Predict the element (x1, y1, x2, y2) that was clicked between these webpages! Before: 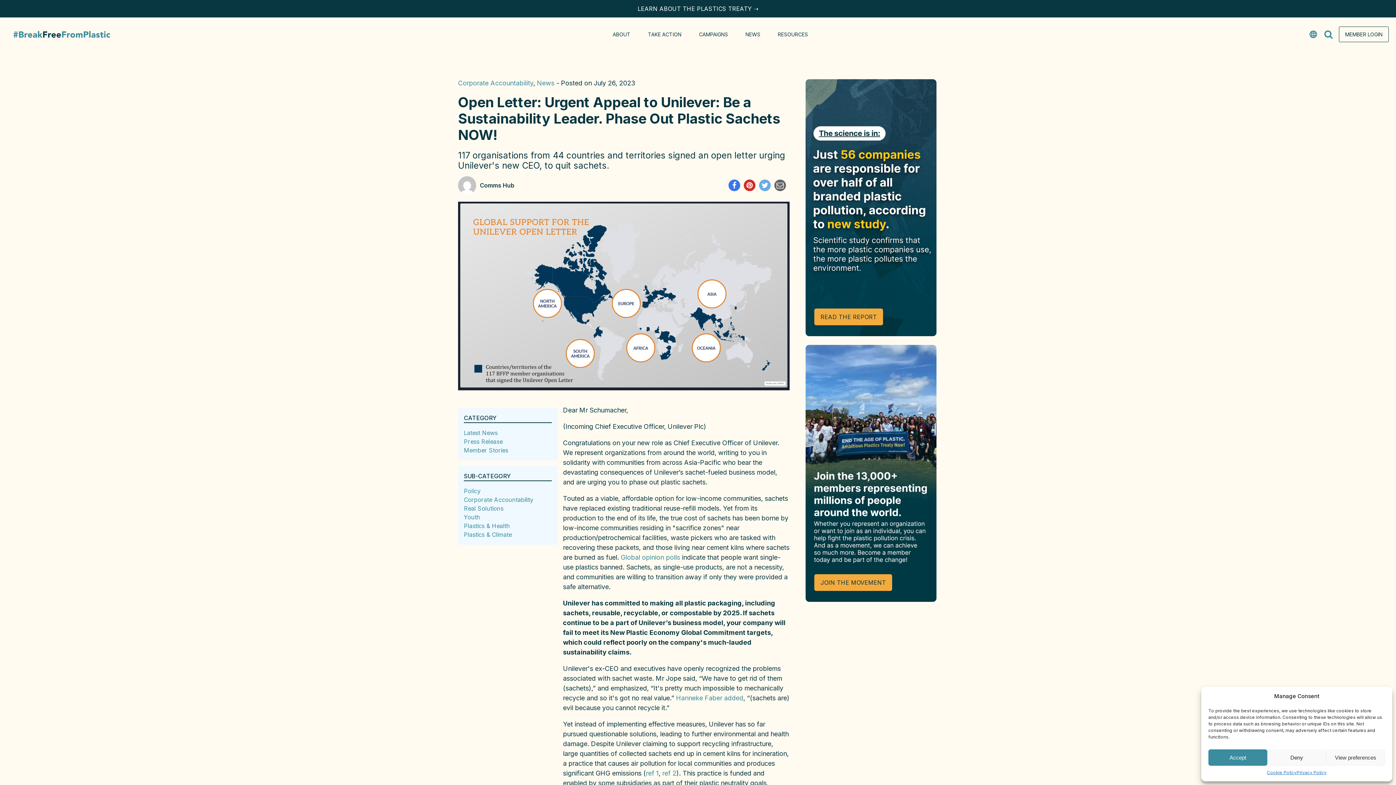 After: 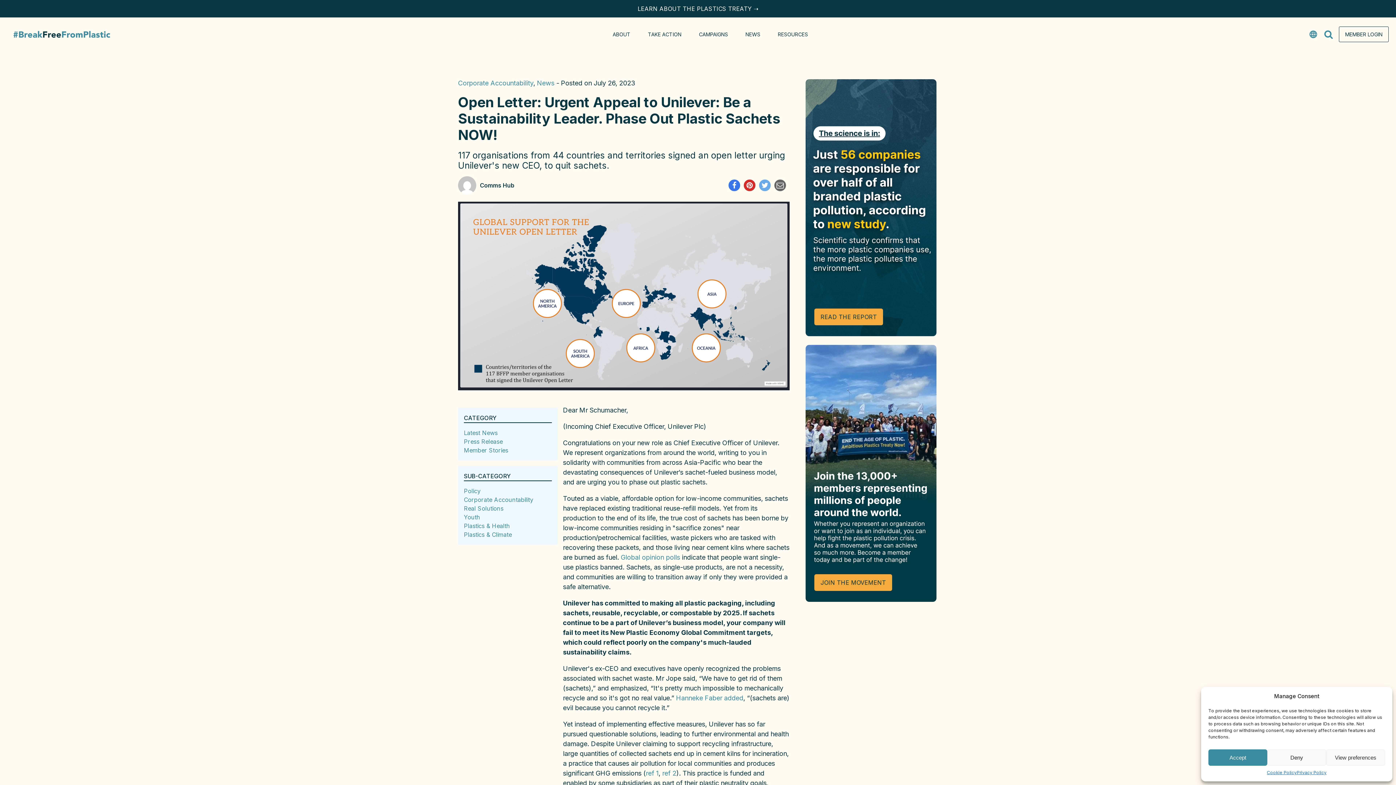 Action: label: Hanneke Faber added bbox: (676, 694, 743, 702)